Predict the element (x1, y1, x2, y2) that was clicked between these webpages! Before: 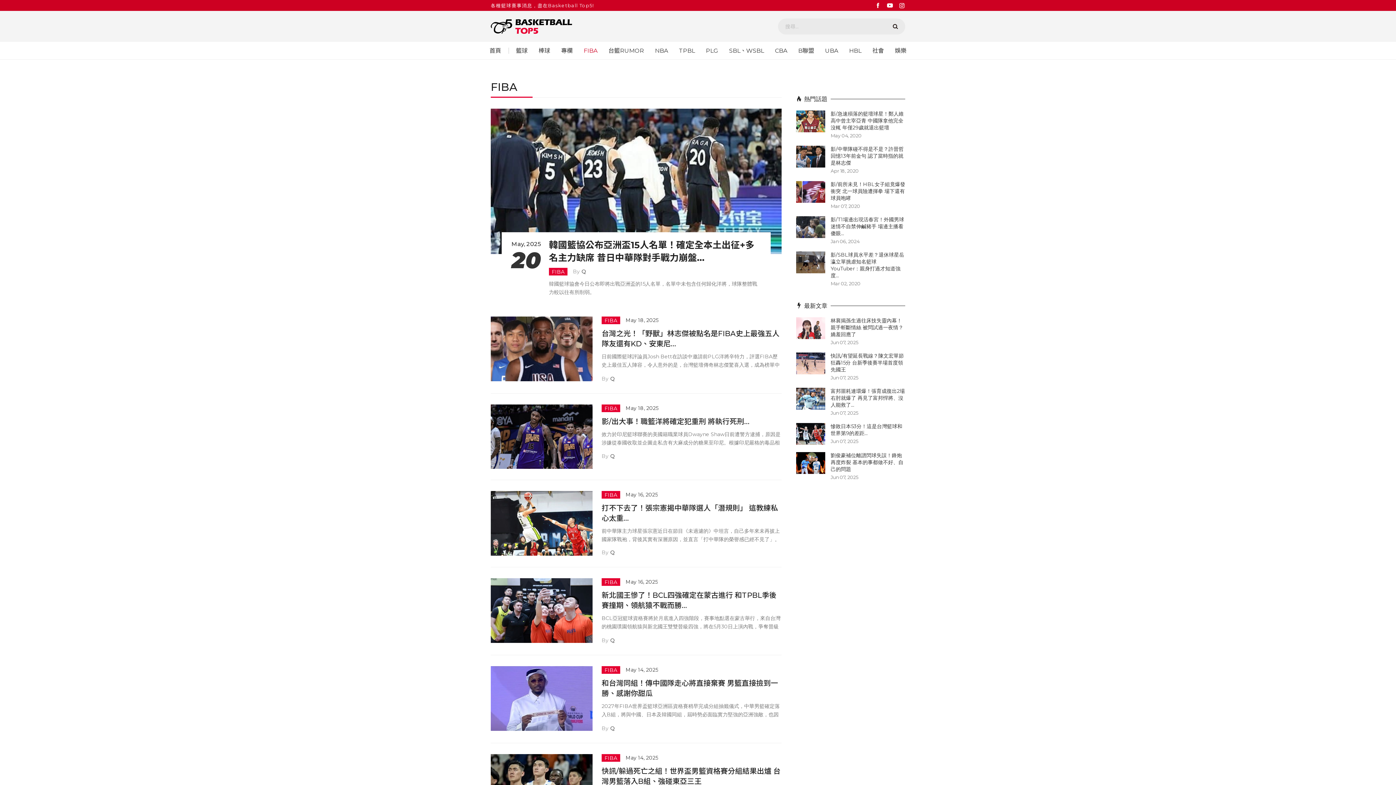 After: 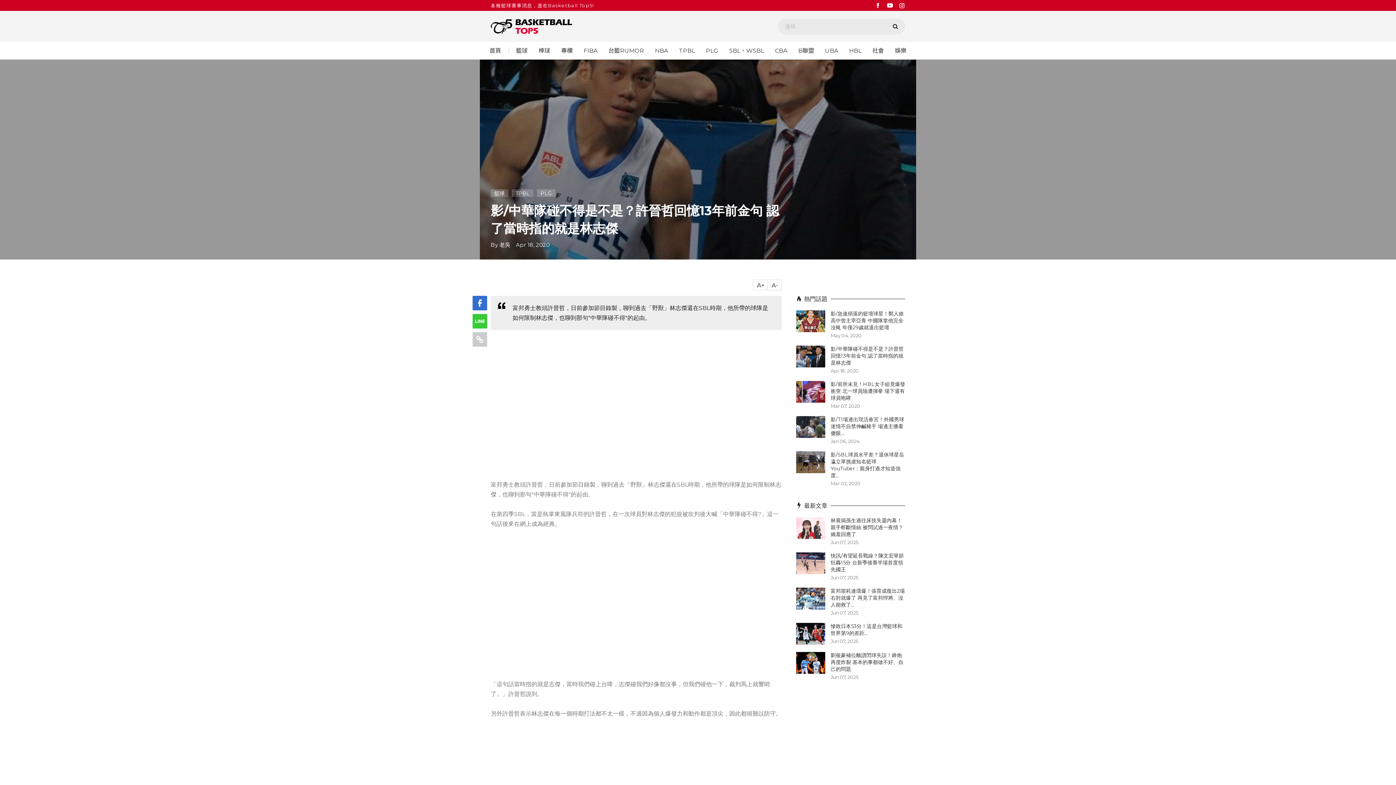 Action: bbox: (796, 145, 905, 173) label: 影/中華隊碰不得是不是？許晉哲回憶13年前金句 認了當時指的就是林志傑
Apr 18, 2020